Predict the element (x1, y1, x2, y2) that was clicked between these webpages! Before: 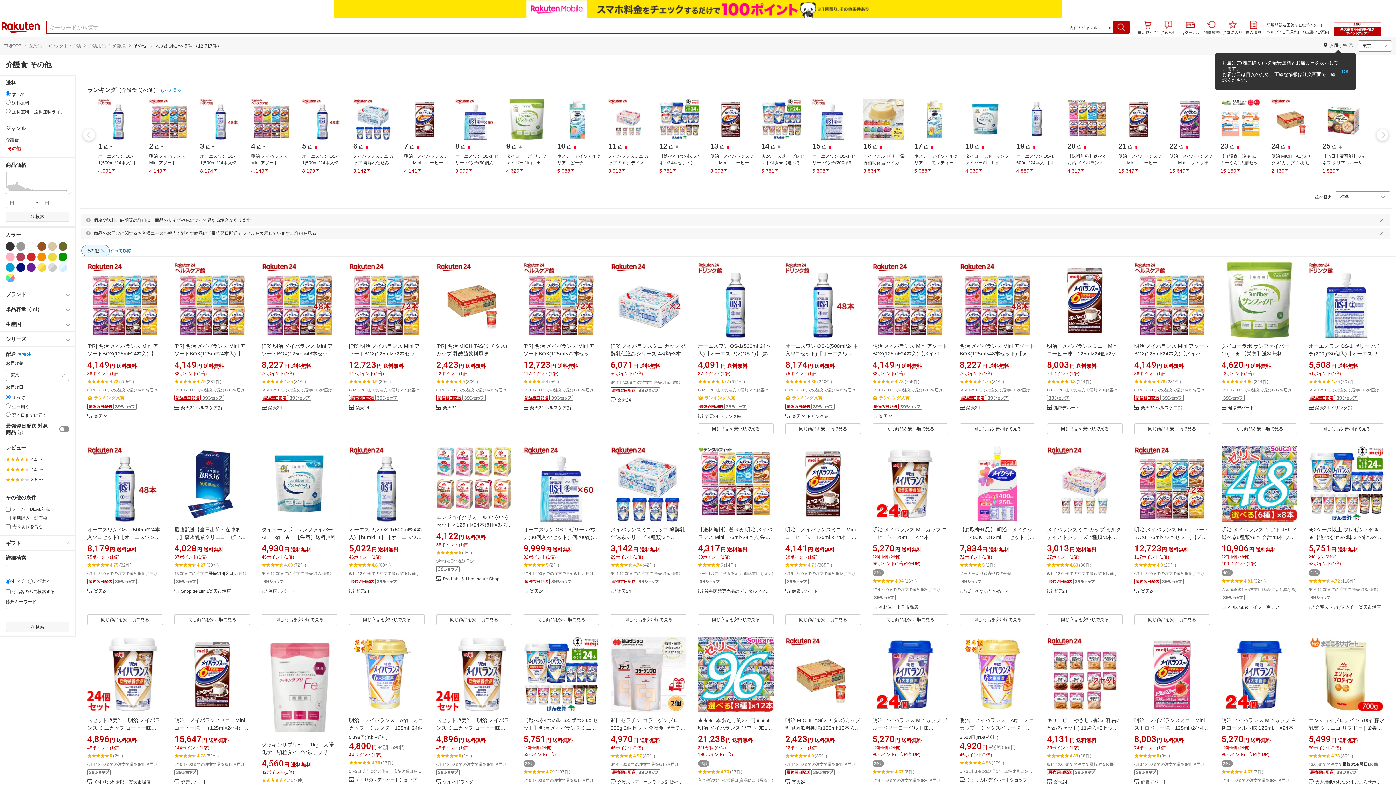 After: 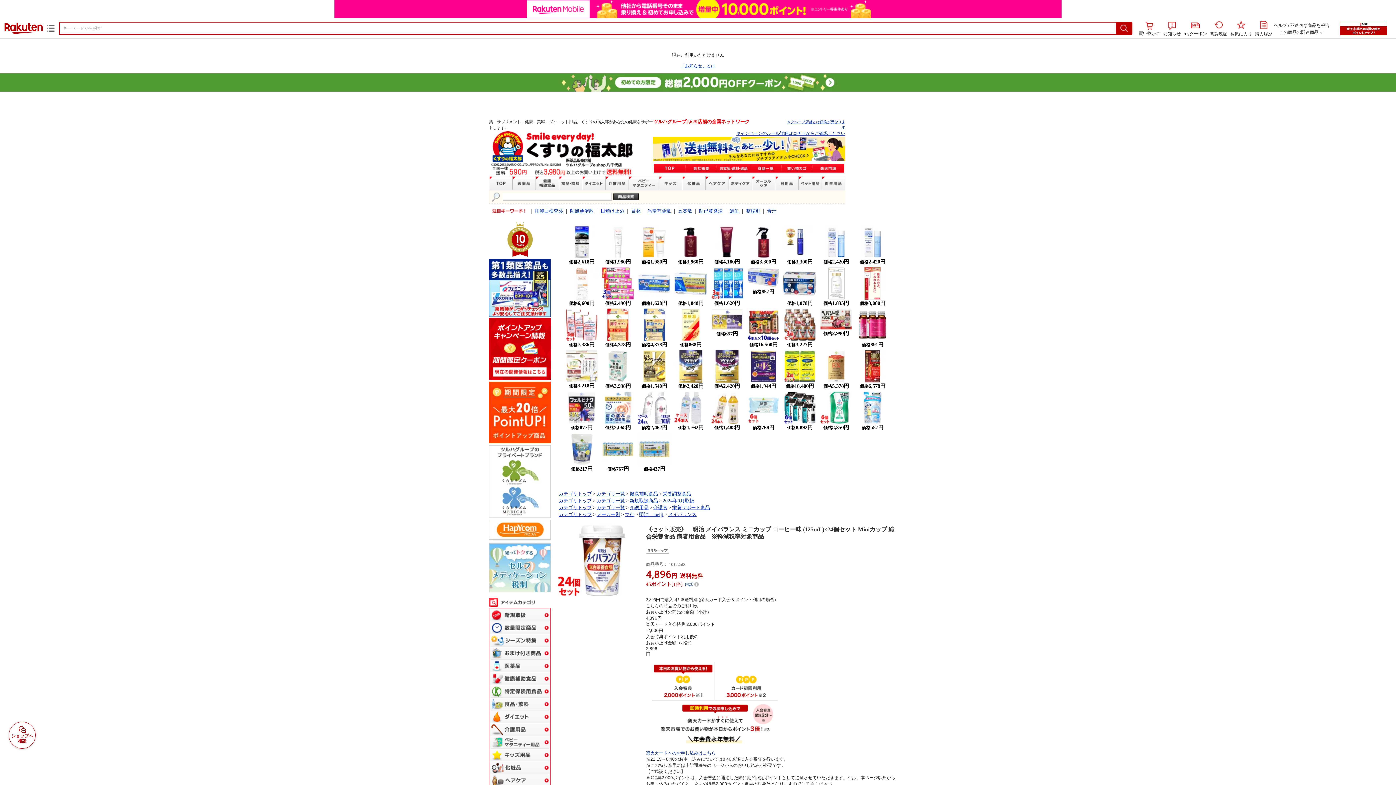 Action: bbox: (87, 637, 162, 712)